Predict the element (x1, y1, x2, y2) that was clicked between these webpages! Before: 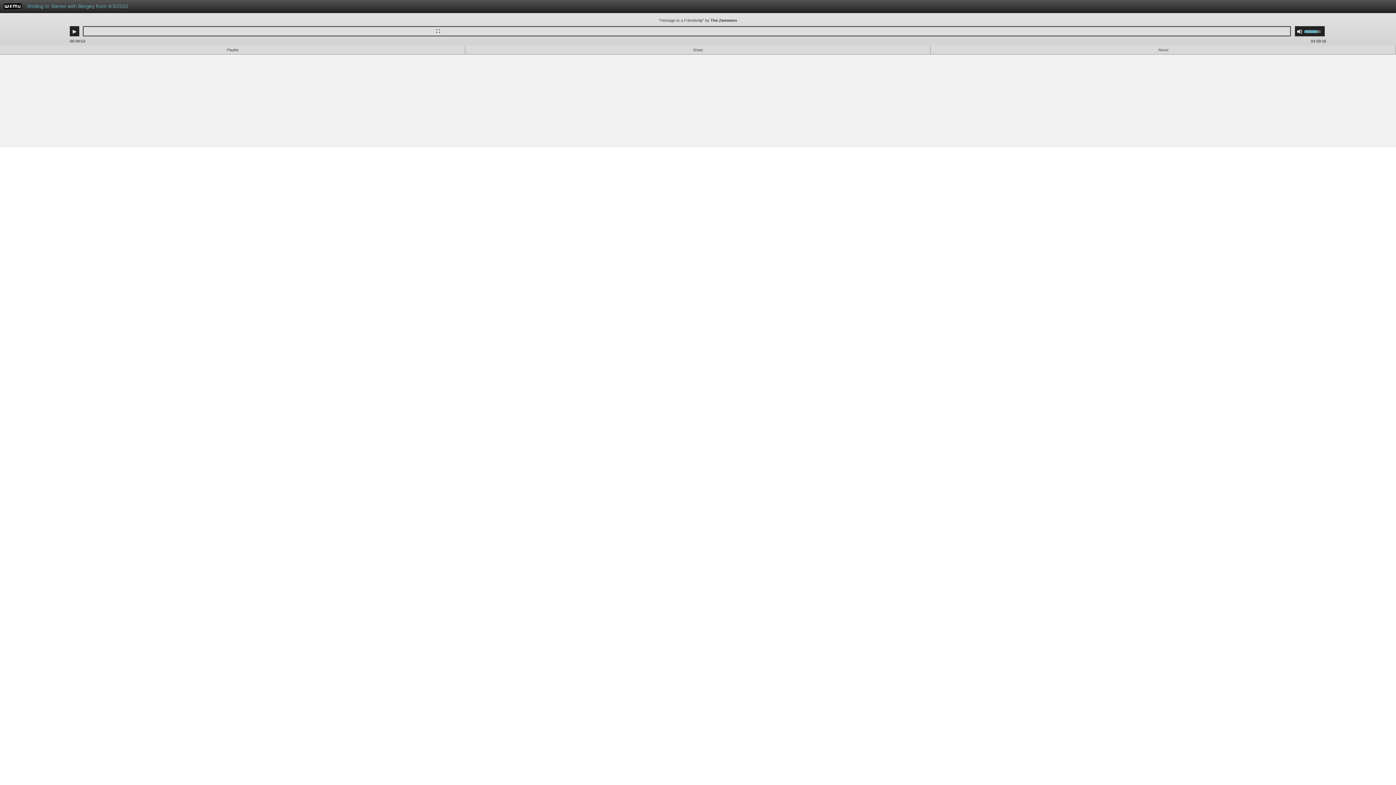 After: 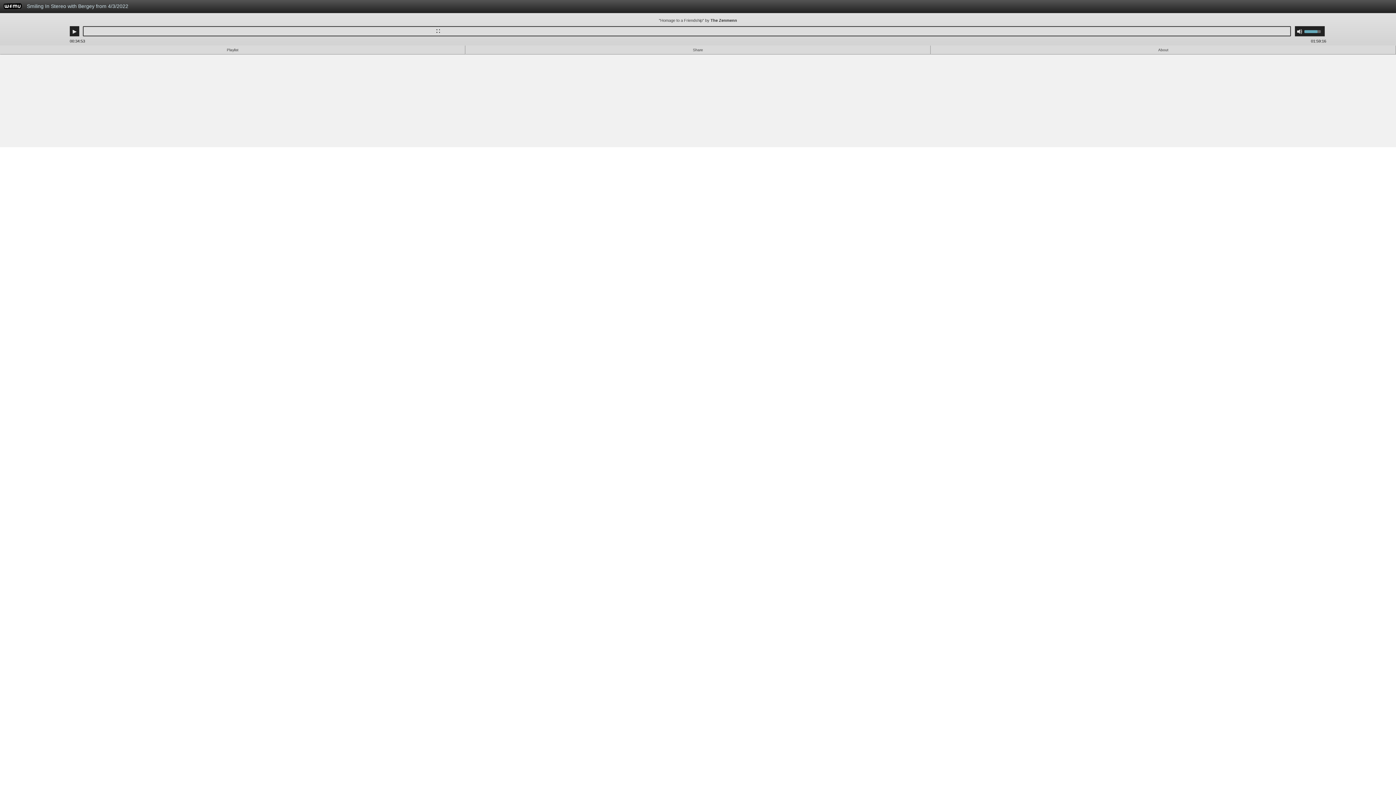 Action: label: Smiling In Stereo with Bergey from 4/3/2022 bbox: (23, 0, 995, 16)